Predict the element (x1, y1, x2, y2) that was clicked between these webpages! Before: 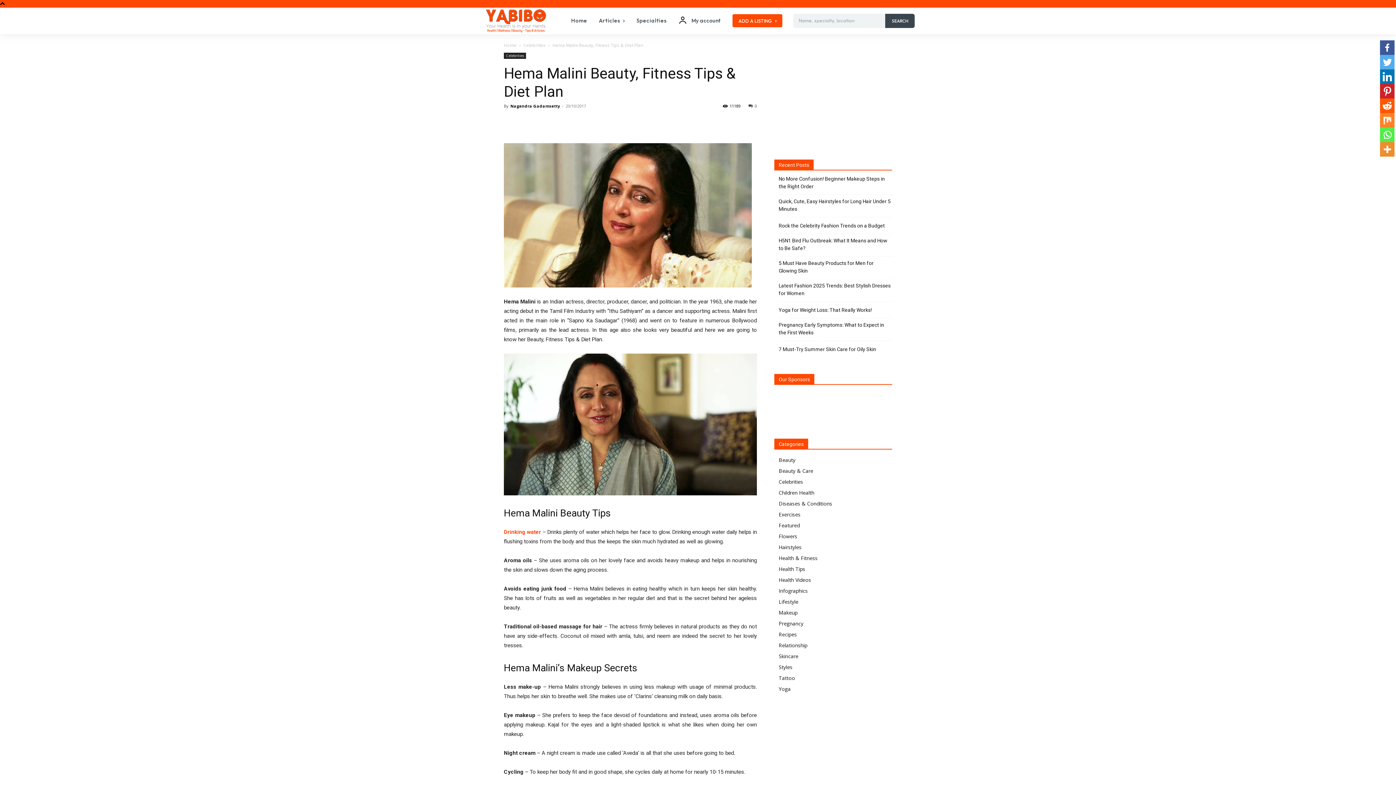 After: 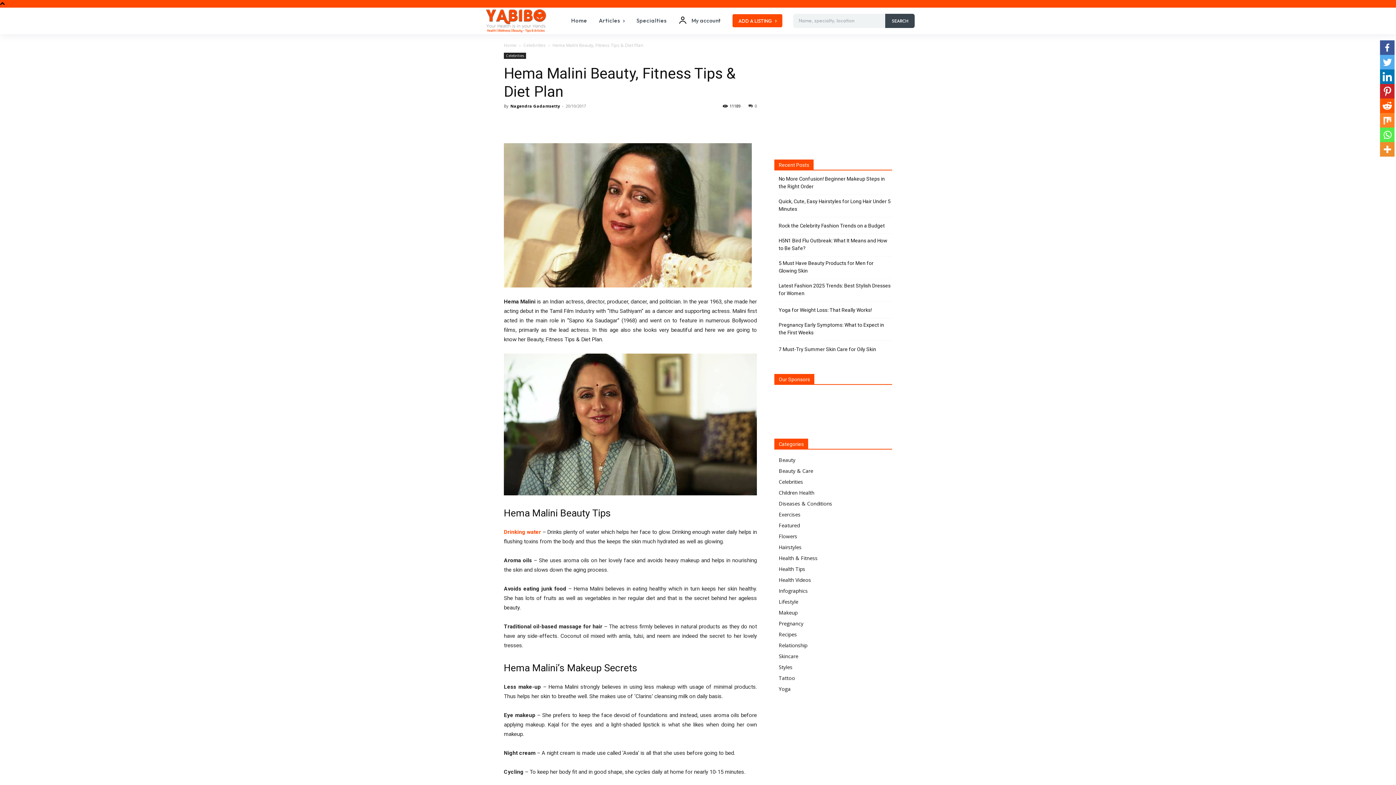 Action: bbox: (1380, 40, 1394, 54) label: Facebook